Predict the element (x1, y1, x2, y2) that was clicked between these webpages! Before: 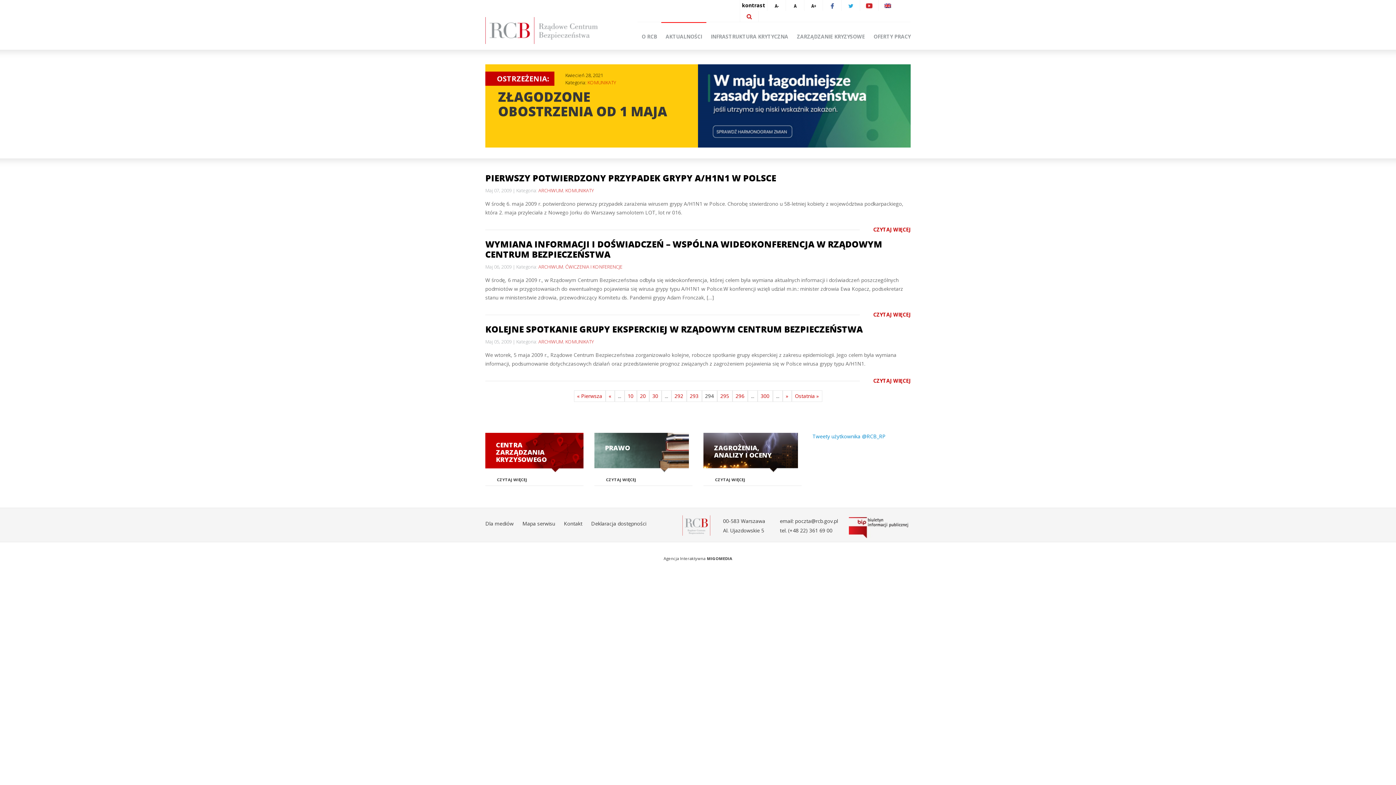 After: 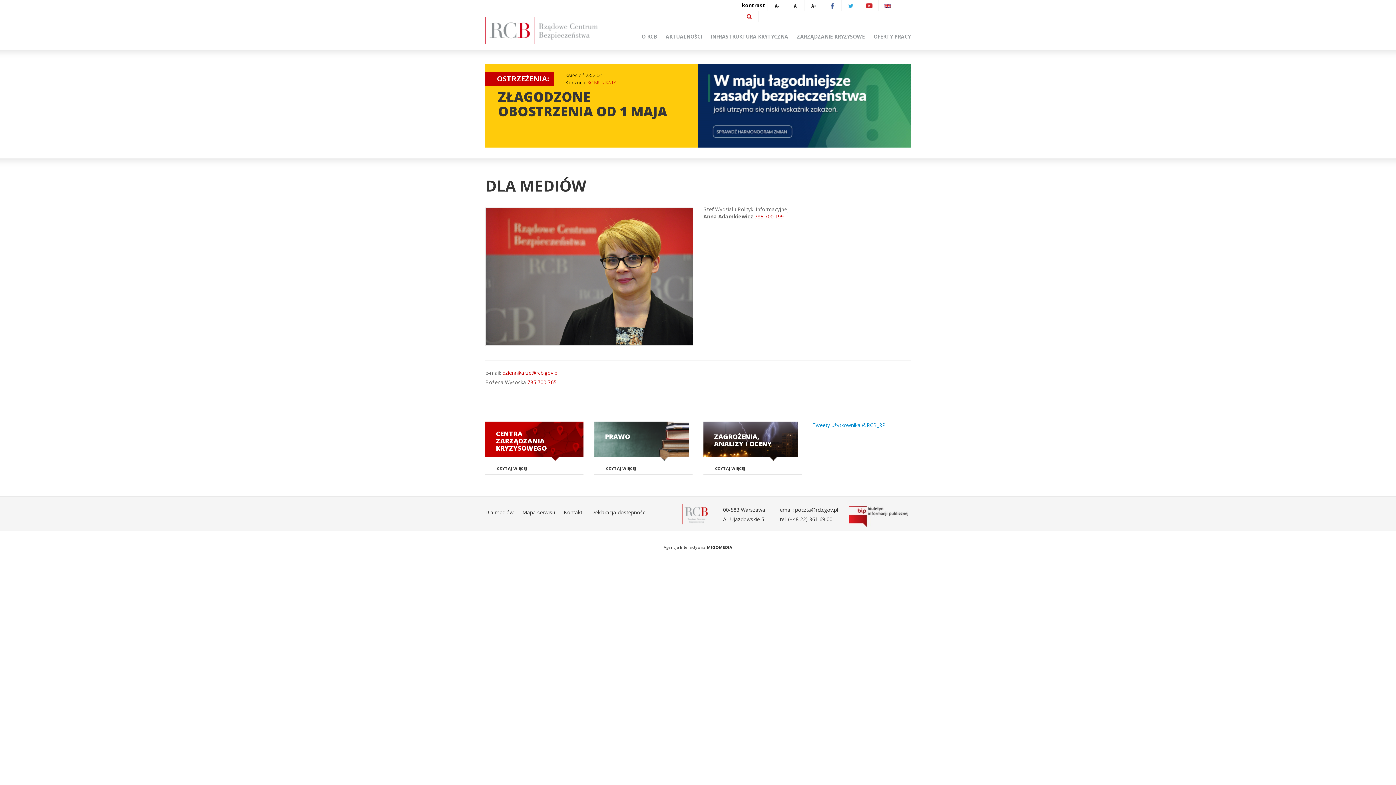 Action: bbox: (485, 520, 513, 527) label: Dla mediów